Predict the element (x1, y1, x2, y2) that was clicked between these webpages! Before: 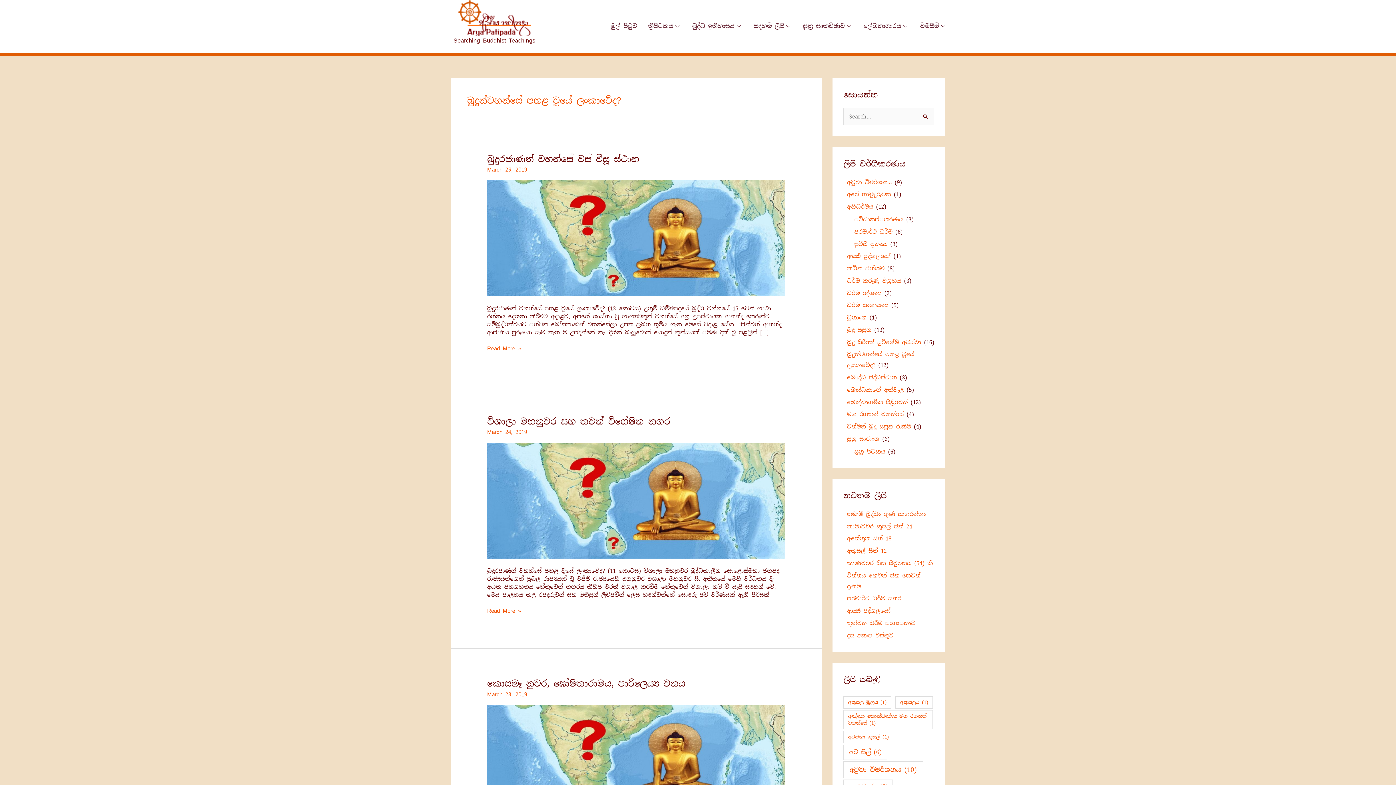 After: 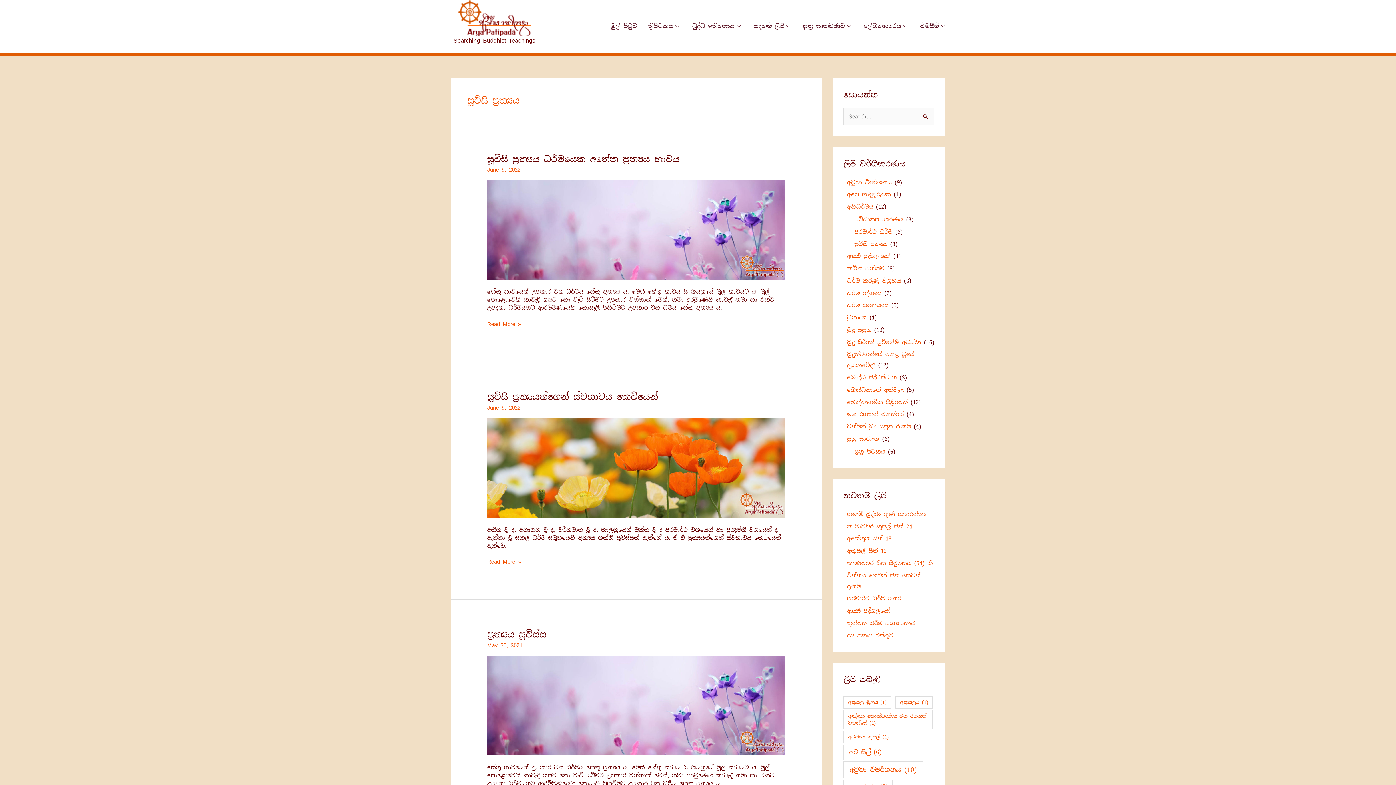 Action: label: සූවිසි ප්‍ර‍ත්‍යය bbox: (854, 240, 887, 247)